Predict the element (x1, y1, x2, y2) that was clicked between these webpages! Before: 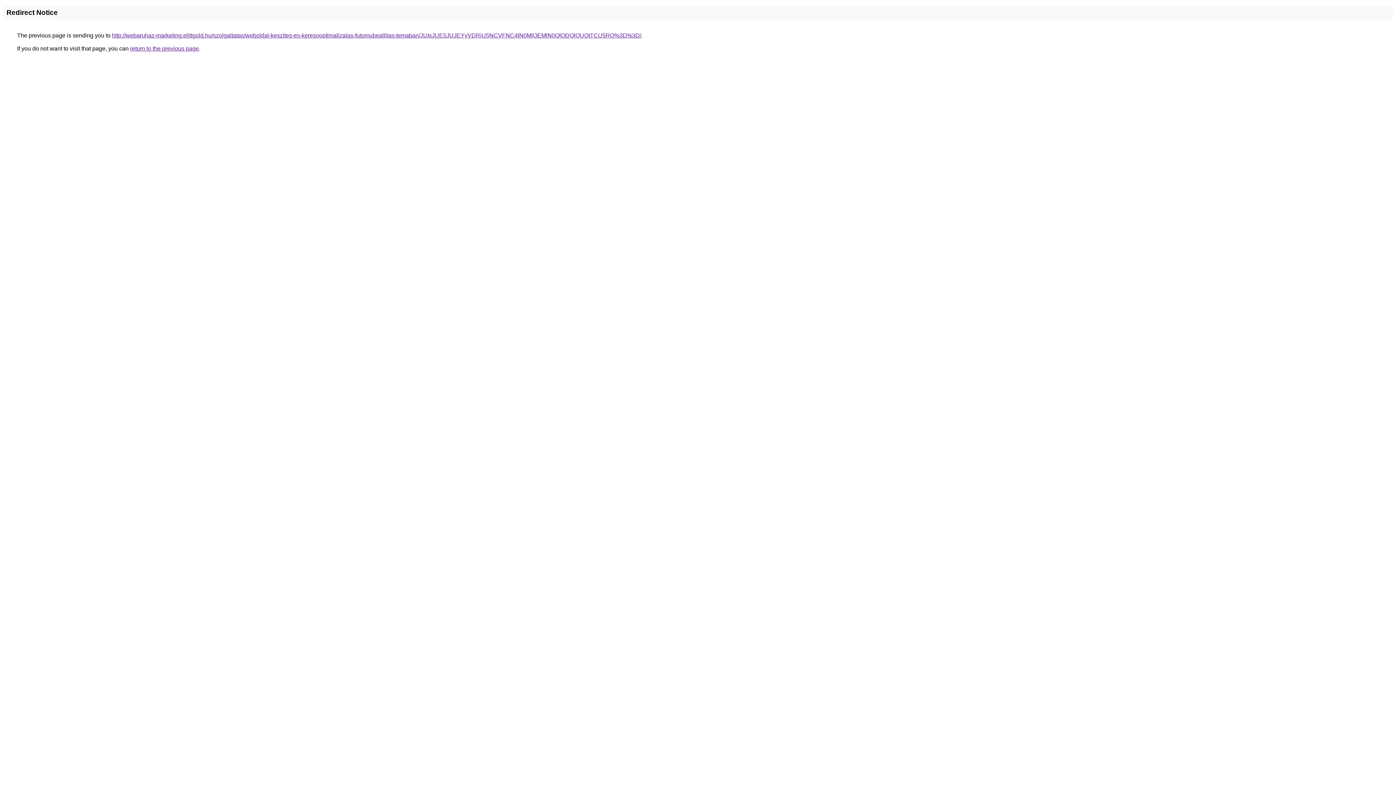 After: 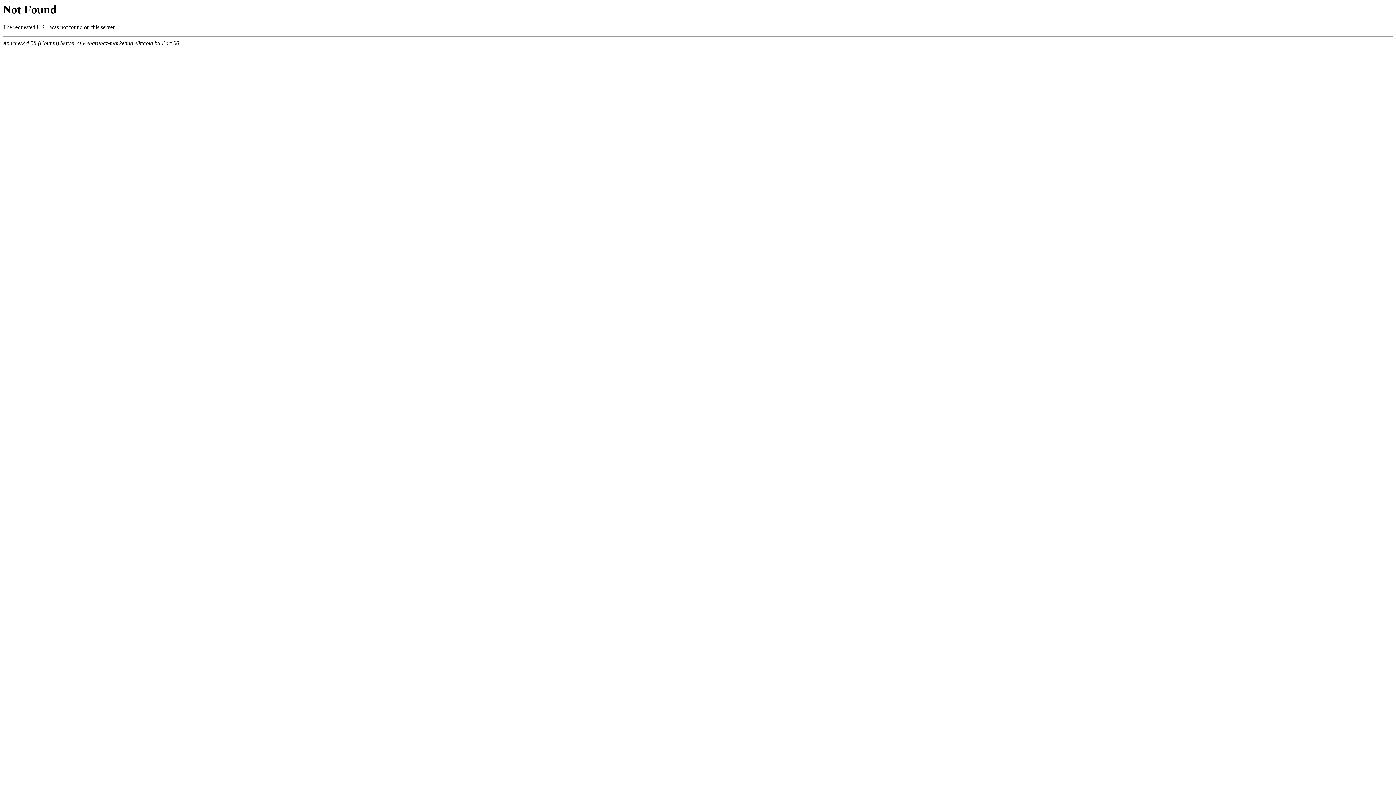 Action: bbox: (112, 32, 641, 38) label: http://webaruhaz-marketing.elittgold.hu/szolgaltatas/weboldal-keszites-es-keresooptimalizalas-futomubeallitas-temaban/JUIxJUE5JUJEYyVDRiU5NCVFNC4lN0MlOEMlN0QlODQlQUQtTCU5RQ%3D%3D/